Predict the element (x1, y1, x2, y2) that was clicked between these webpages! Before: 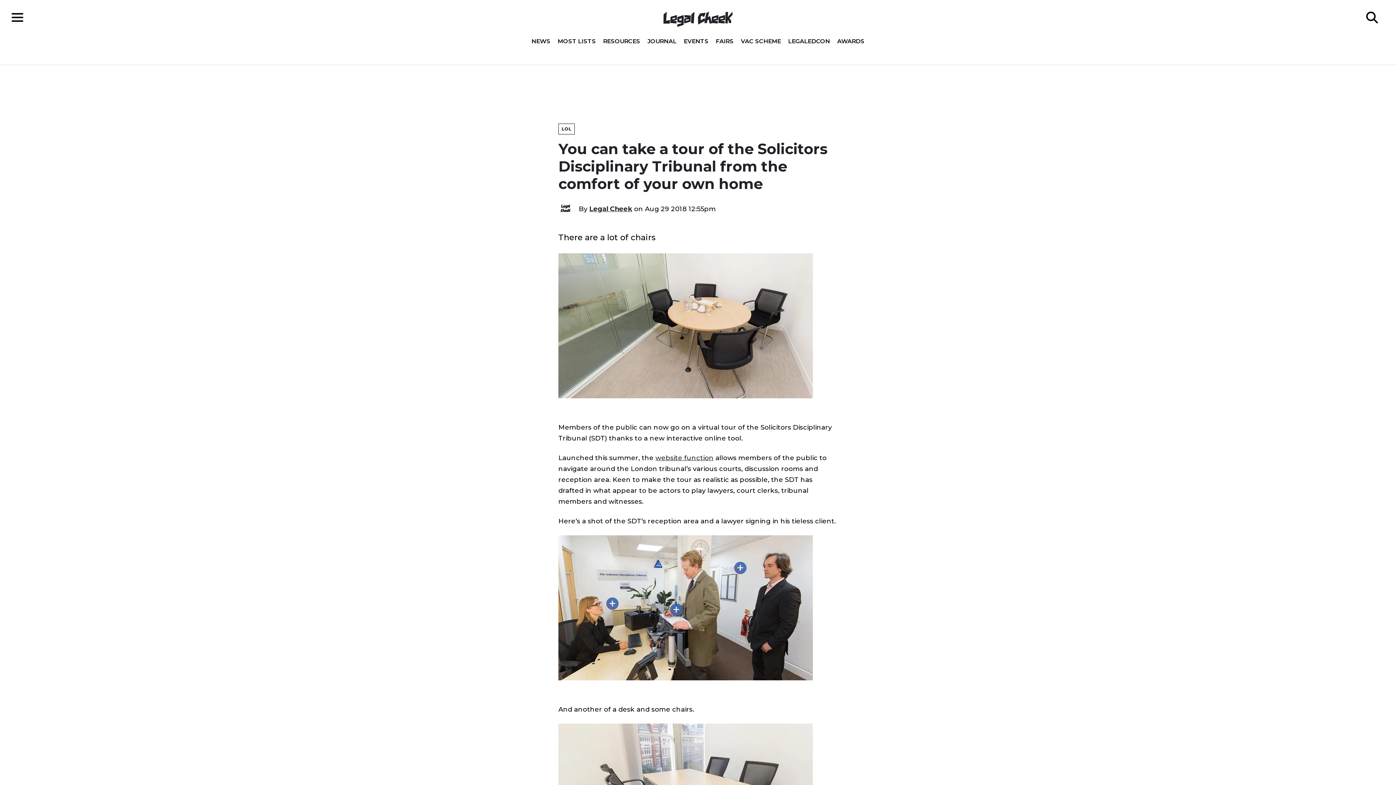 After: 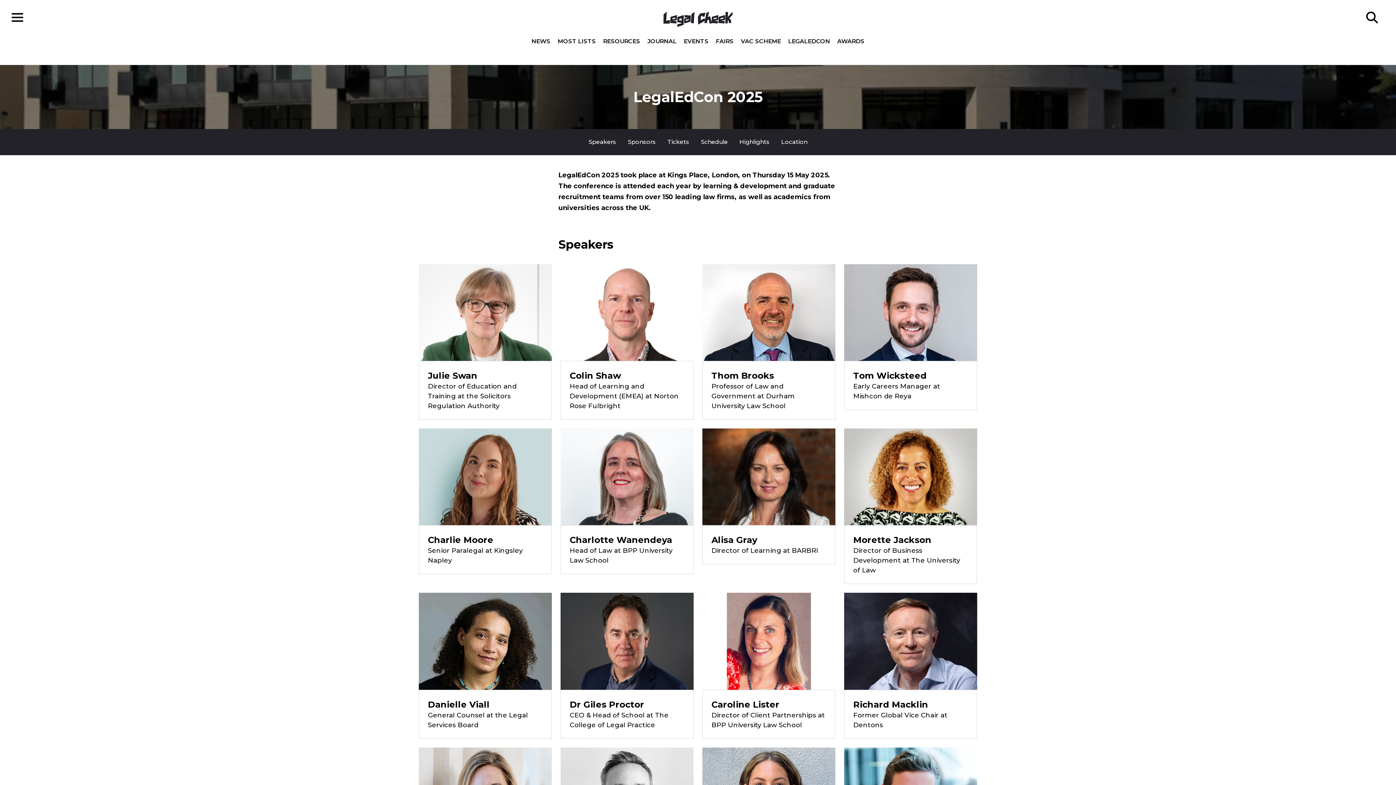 Action: label: LEGALEDCON bbox: (784, 38, 833, 44)